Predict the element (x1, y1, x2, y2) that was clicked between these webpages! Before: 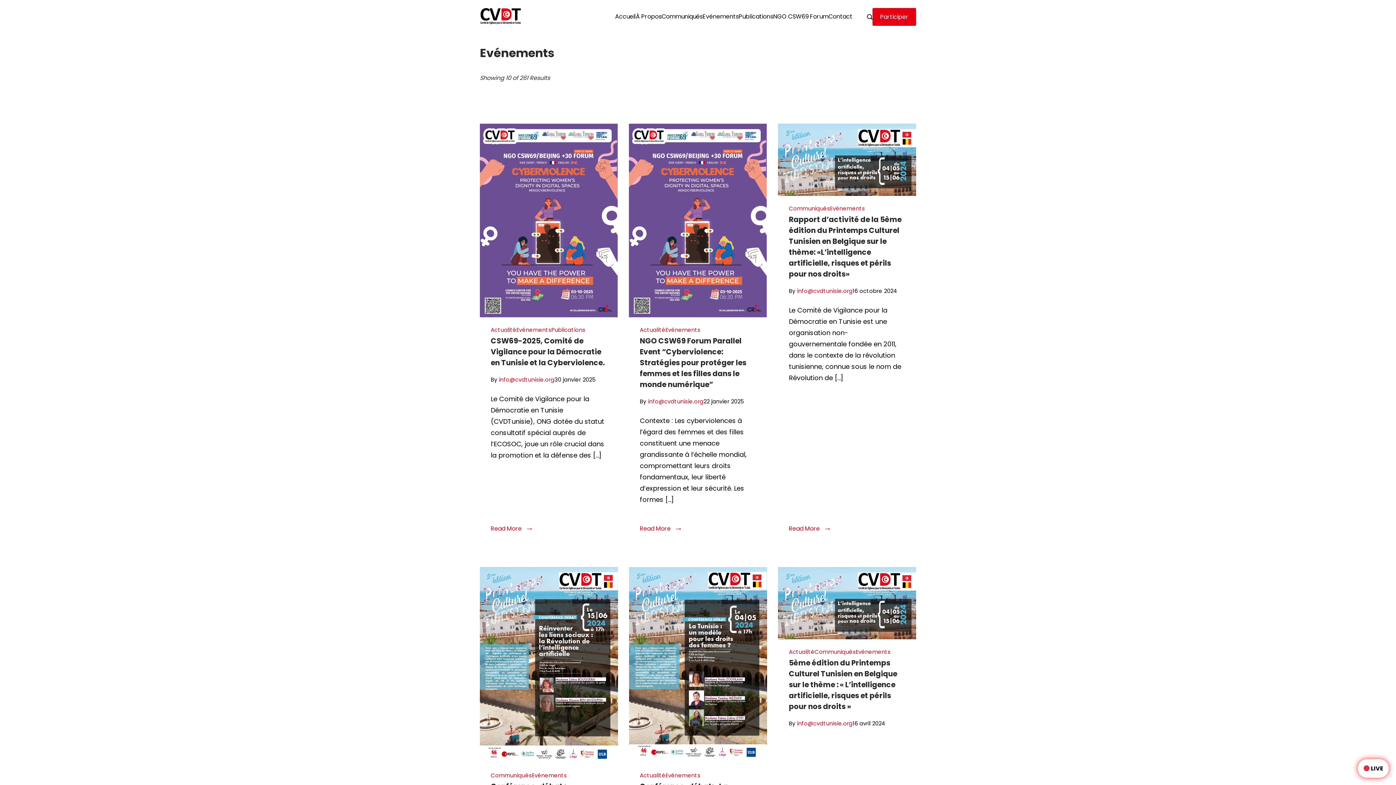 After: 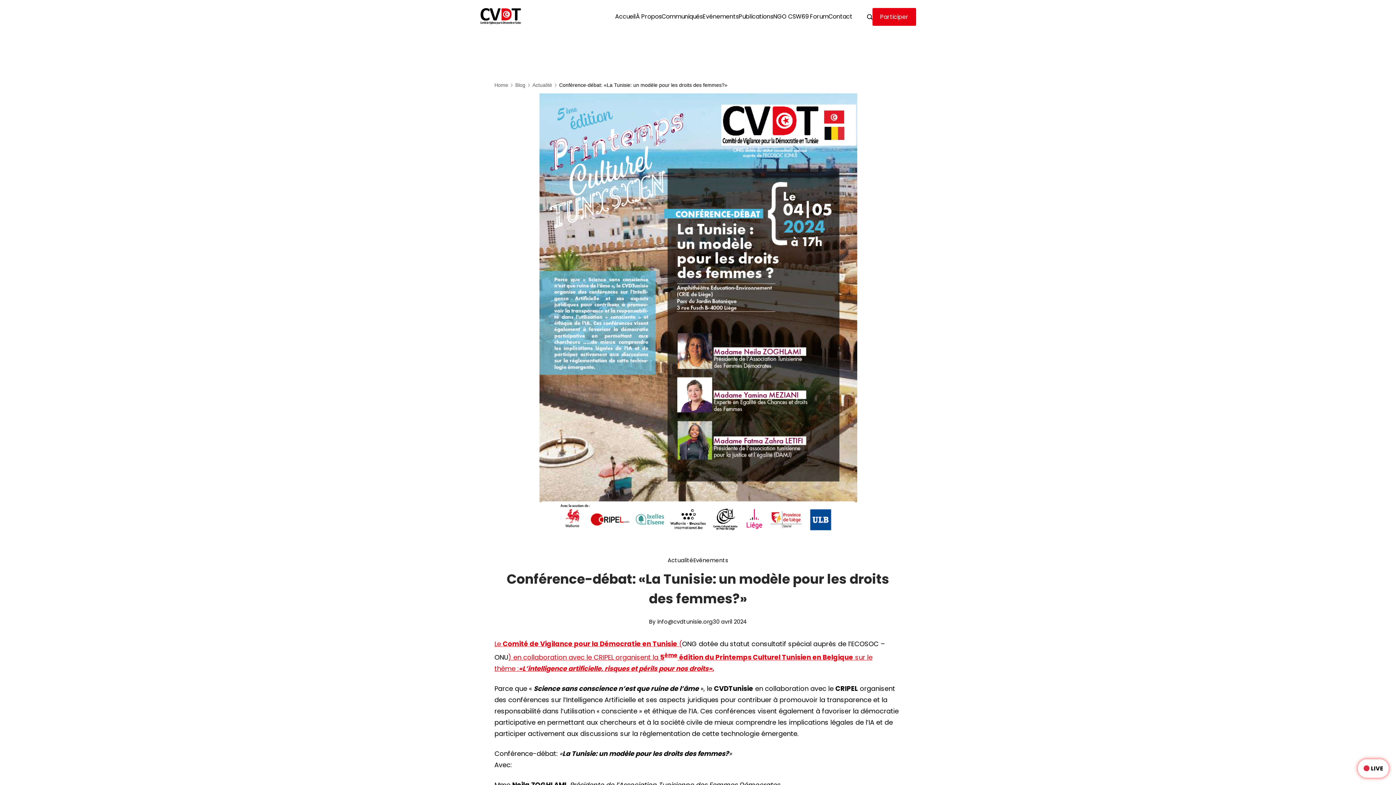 Action: bbox: (629, 756, 767, 765)